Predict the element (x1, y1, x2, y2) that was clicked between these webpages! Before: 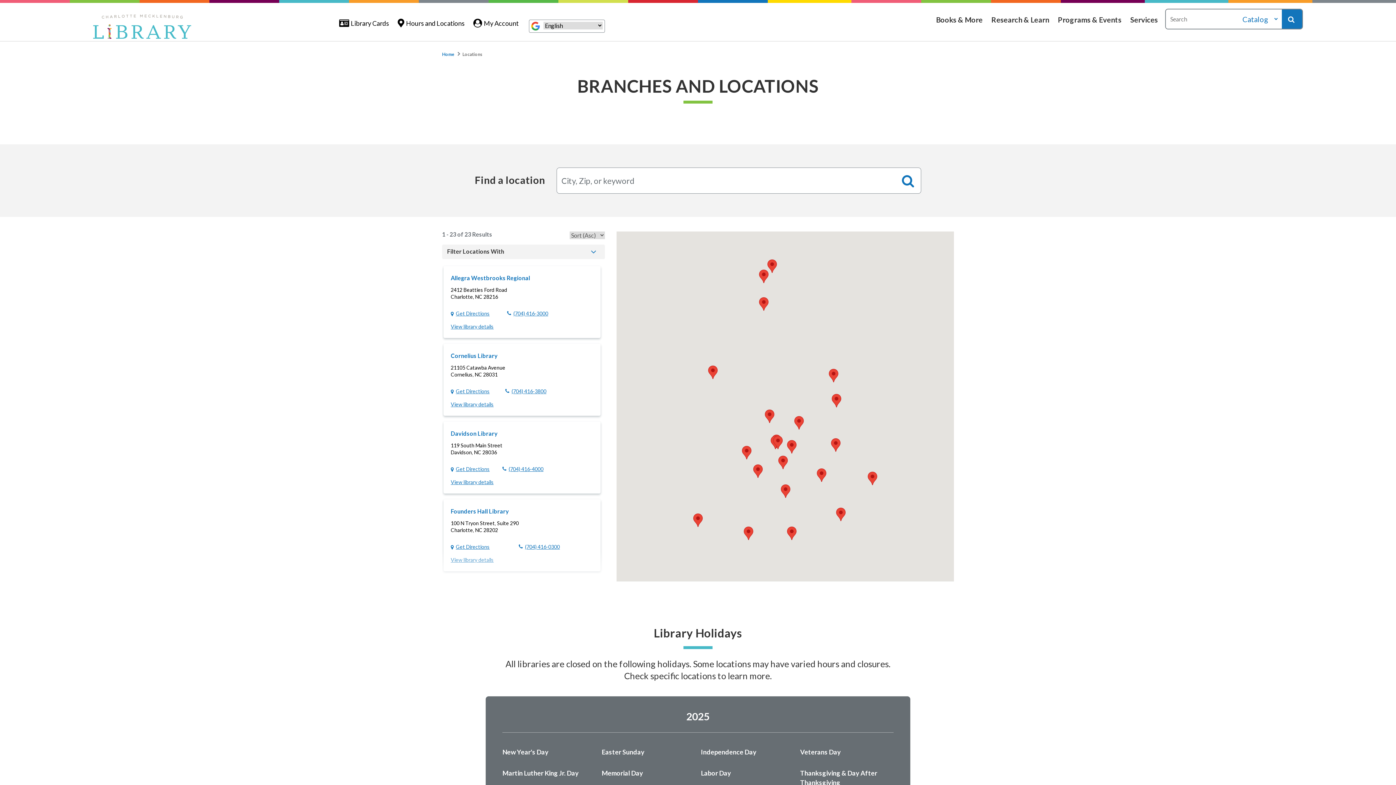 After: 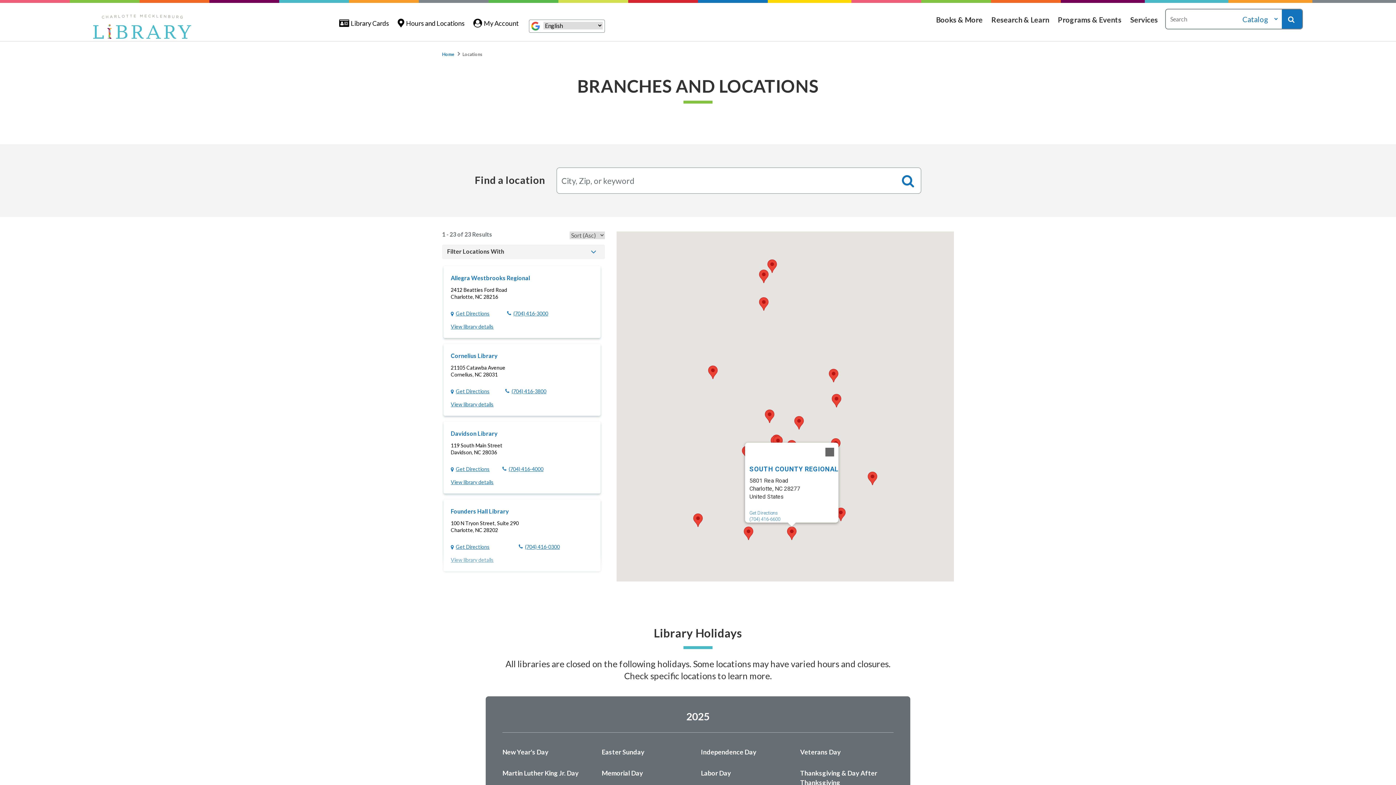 Action: label: South County Regional bbox: (787, 526, 796, 540)